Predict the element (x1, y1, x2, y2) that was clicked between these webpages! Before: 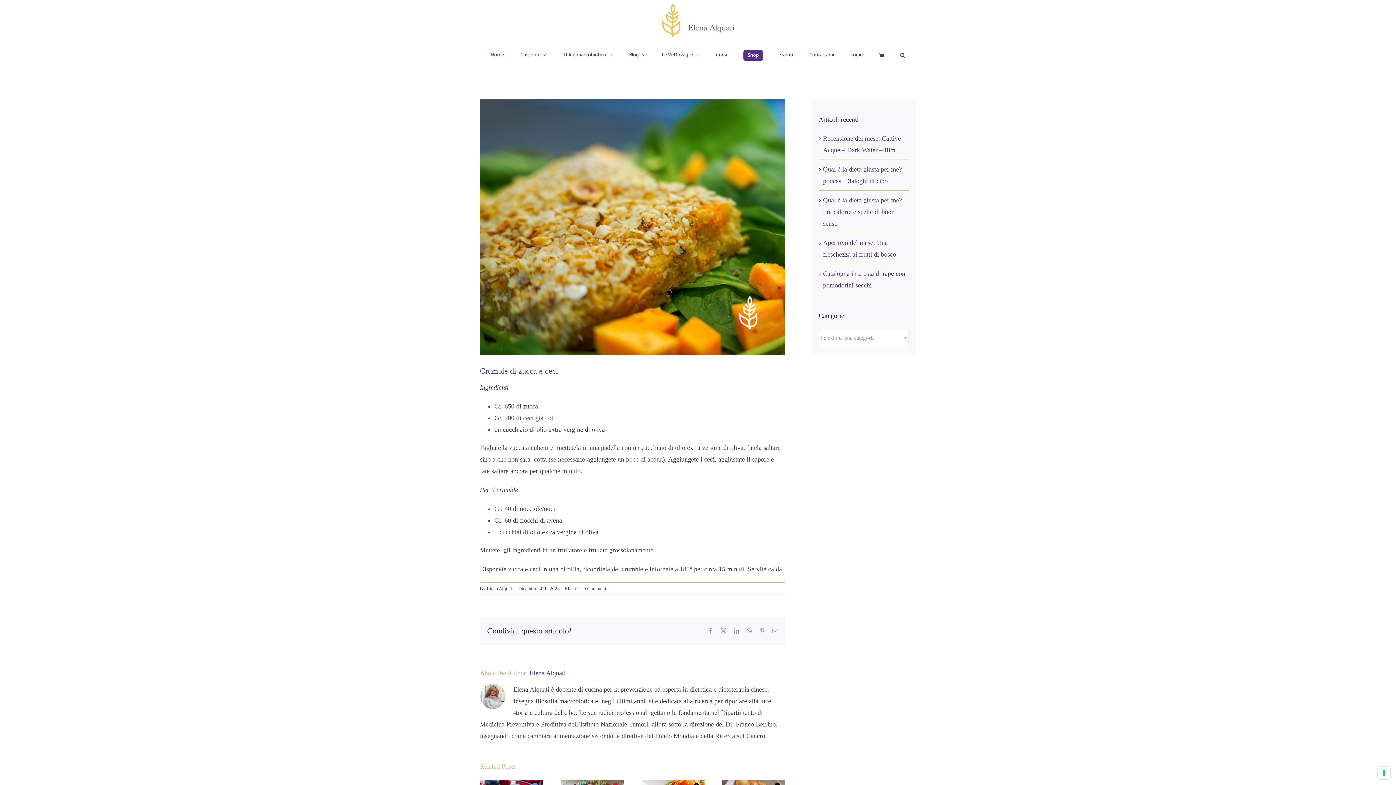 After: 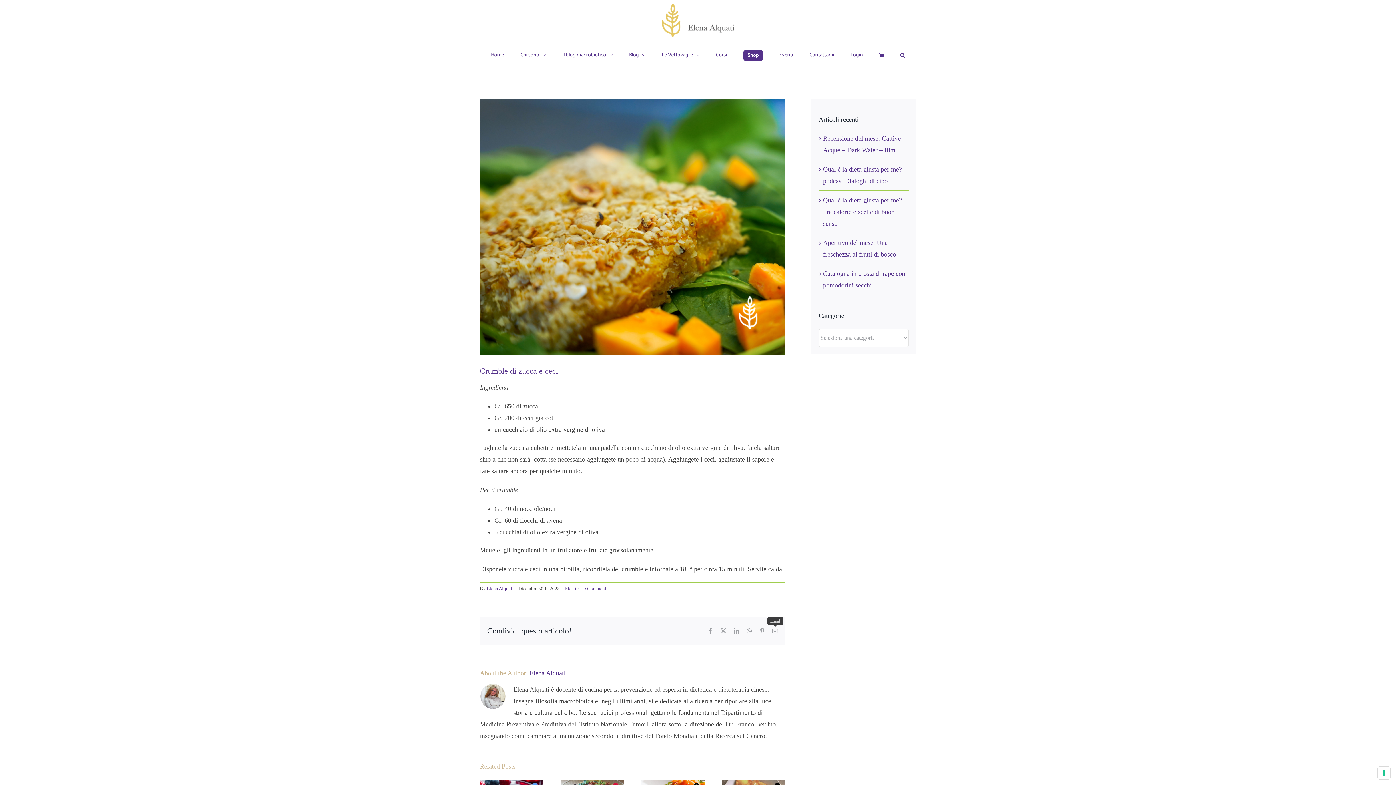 Action: bbox: (772, 628, 778, 634) label: Email